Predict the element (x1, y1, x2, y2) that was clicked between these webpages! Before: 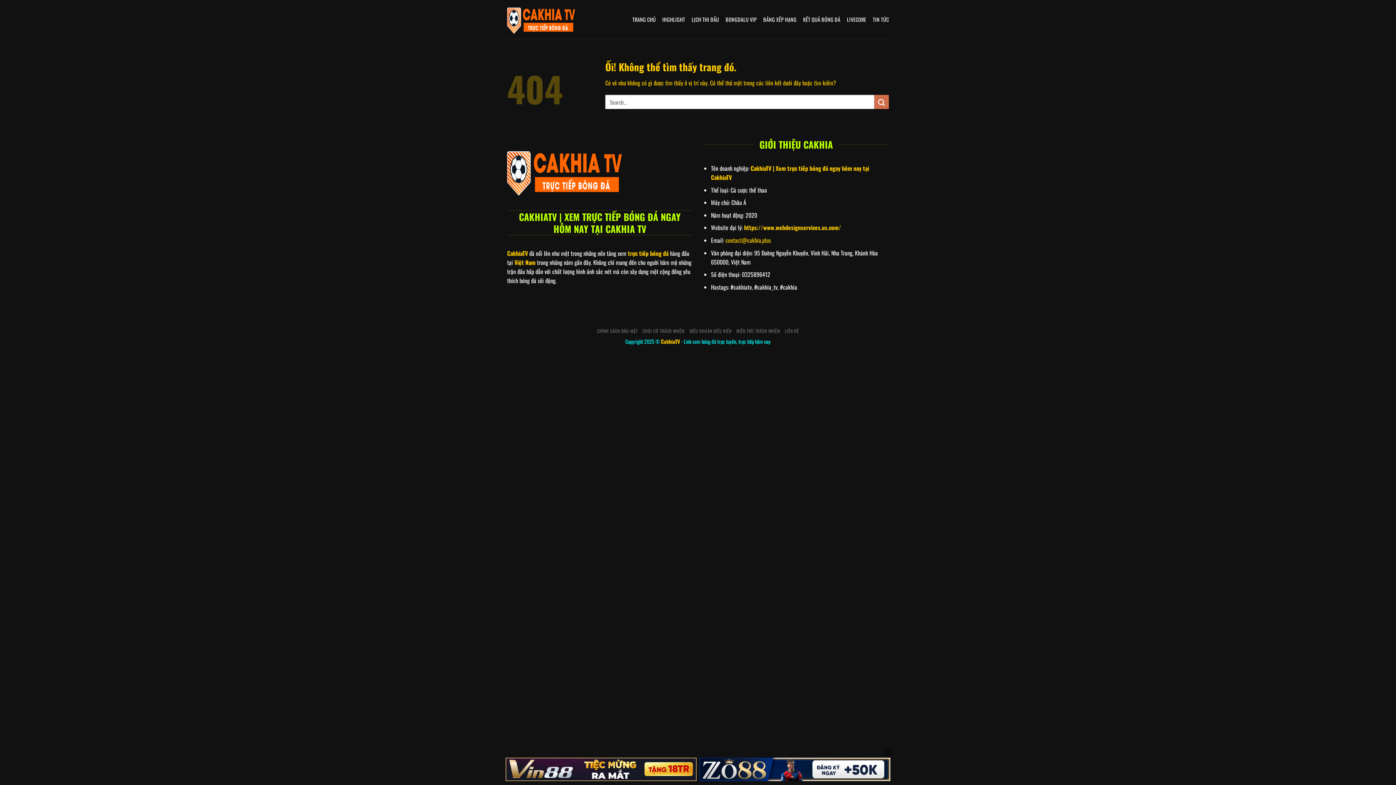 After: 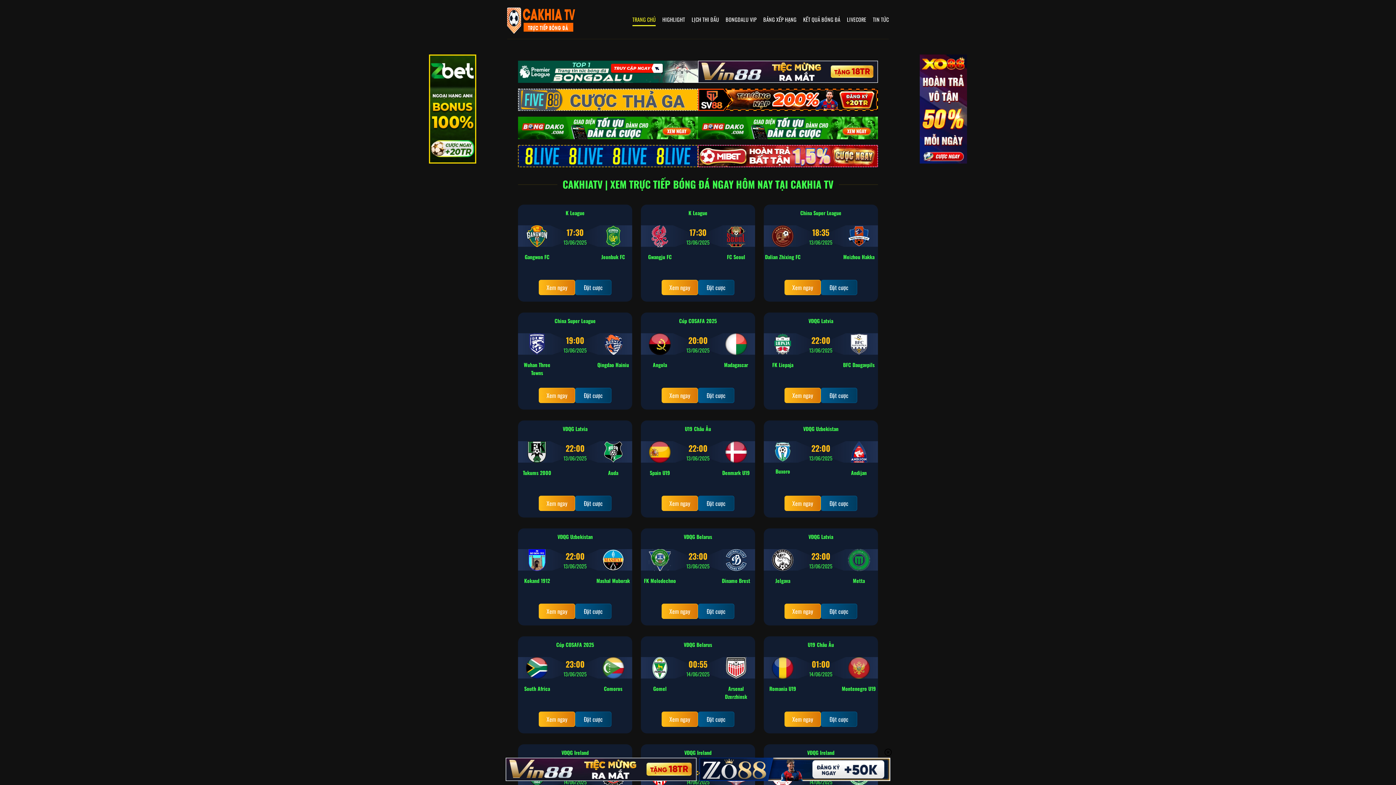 Action: bbox: (632, 12, 656, 26) label: TRANG CHỦ